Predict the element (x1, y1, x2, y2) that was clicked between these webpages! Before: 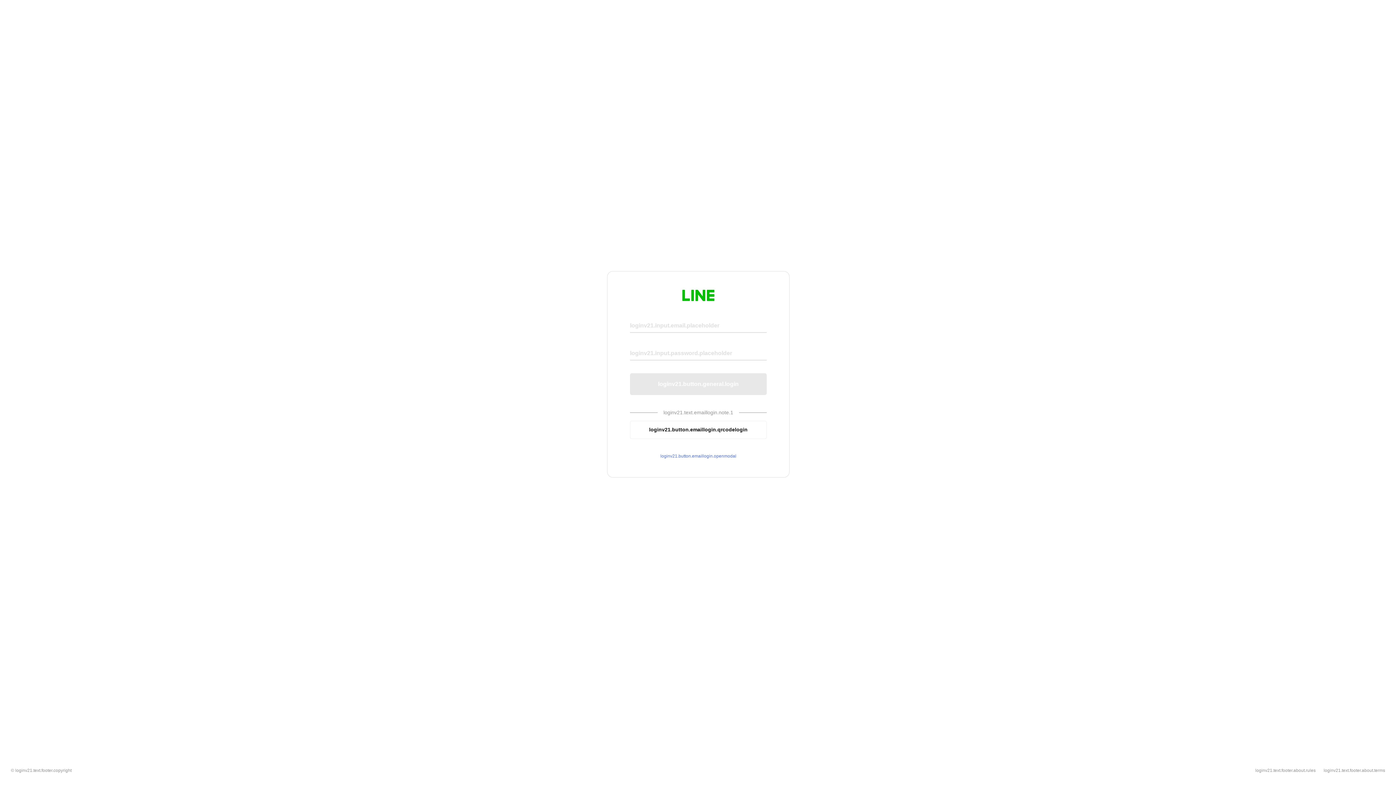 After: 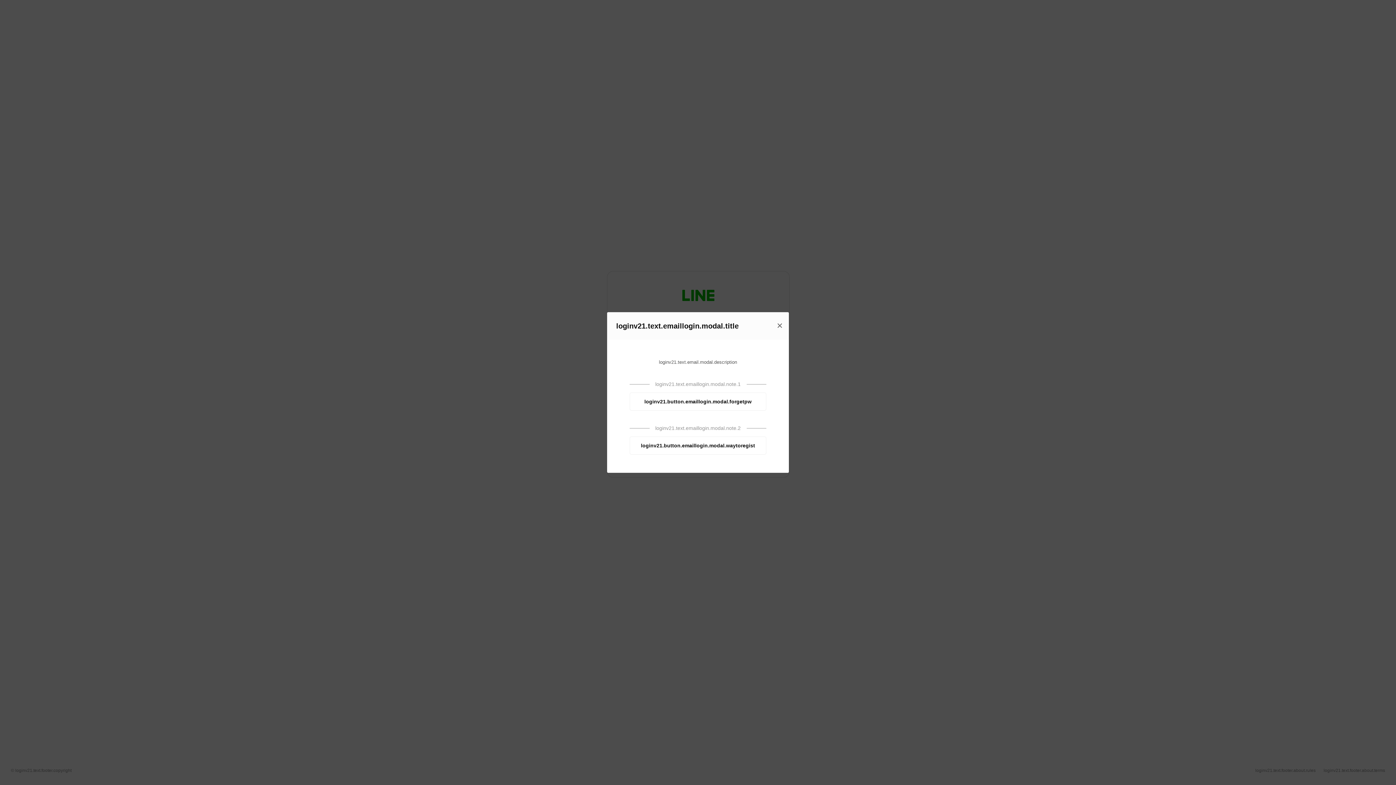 Action: label: loginv21.button.emaillogin.openmodal bbox: (630, 453, 766, 459)